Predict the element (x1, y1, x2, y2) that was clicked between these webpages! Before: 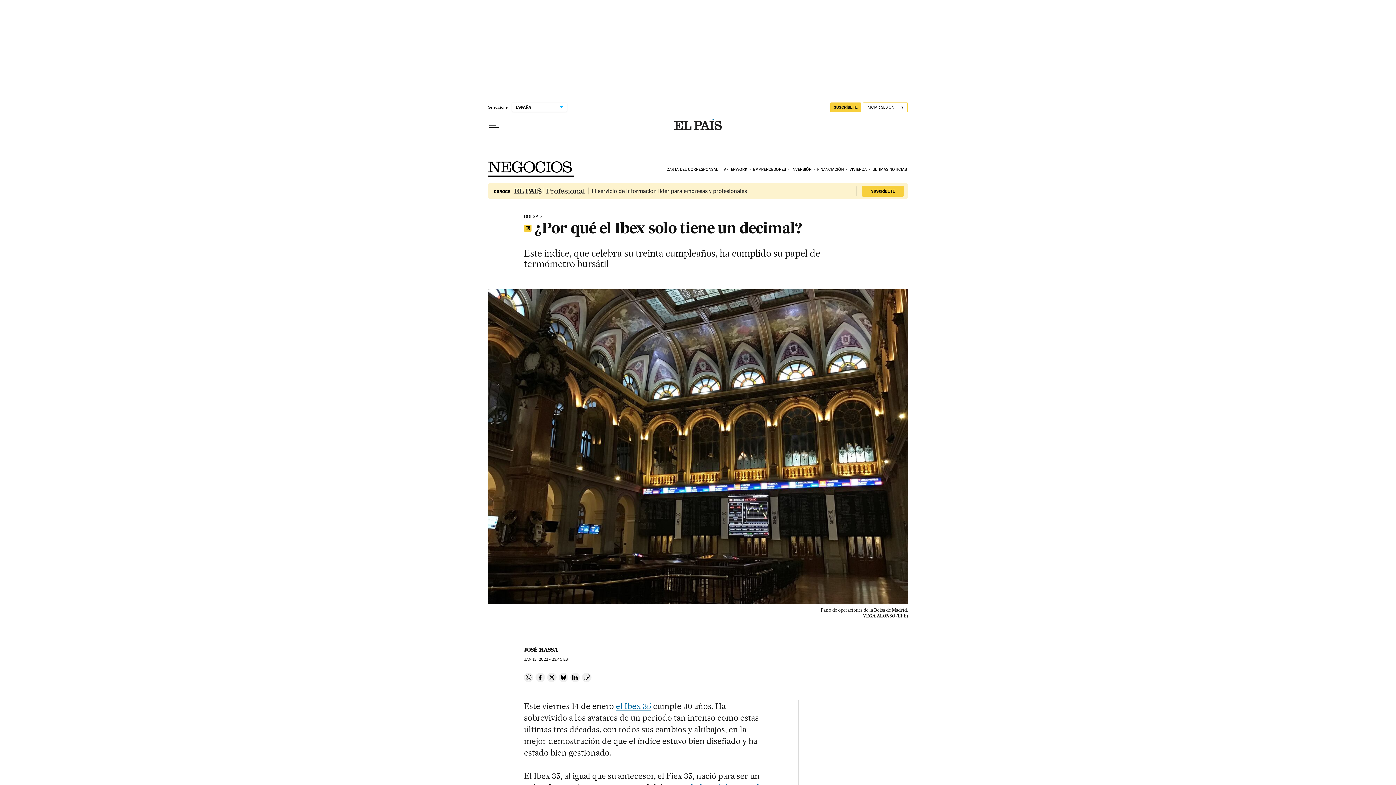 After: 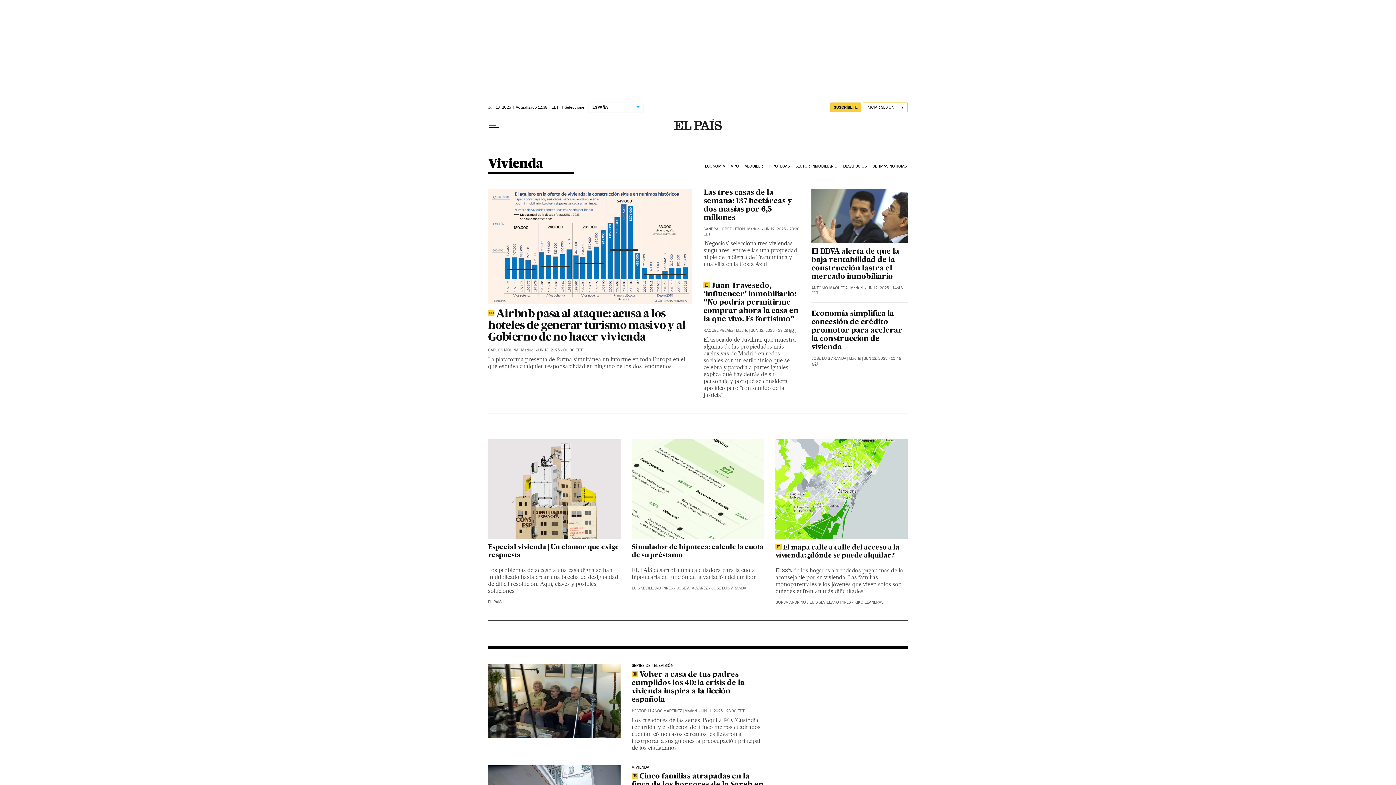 Action: label: VIVIENDA bbox: (848, 161, 871, 177)